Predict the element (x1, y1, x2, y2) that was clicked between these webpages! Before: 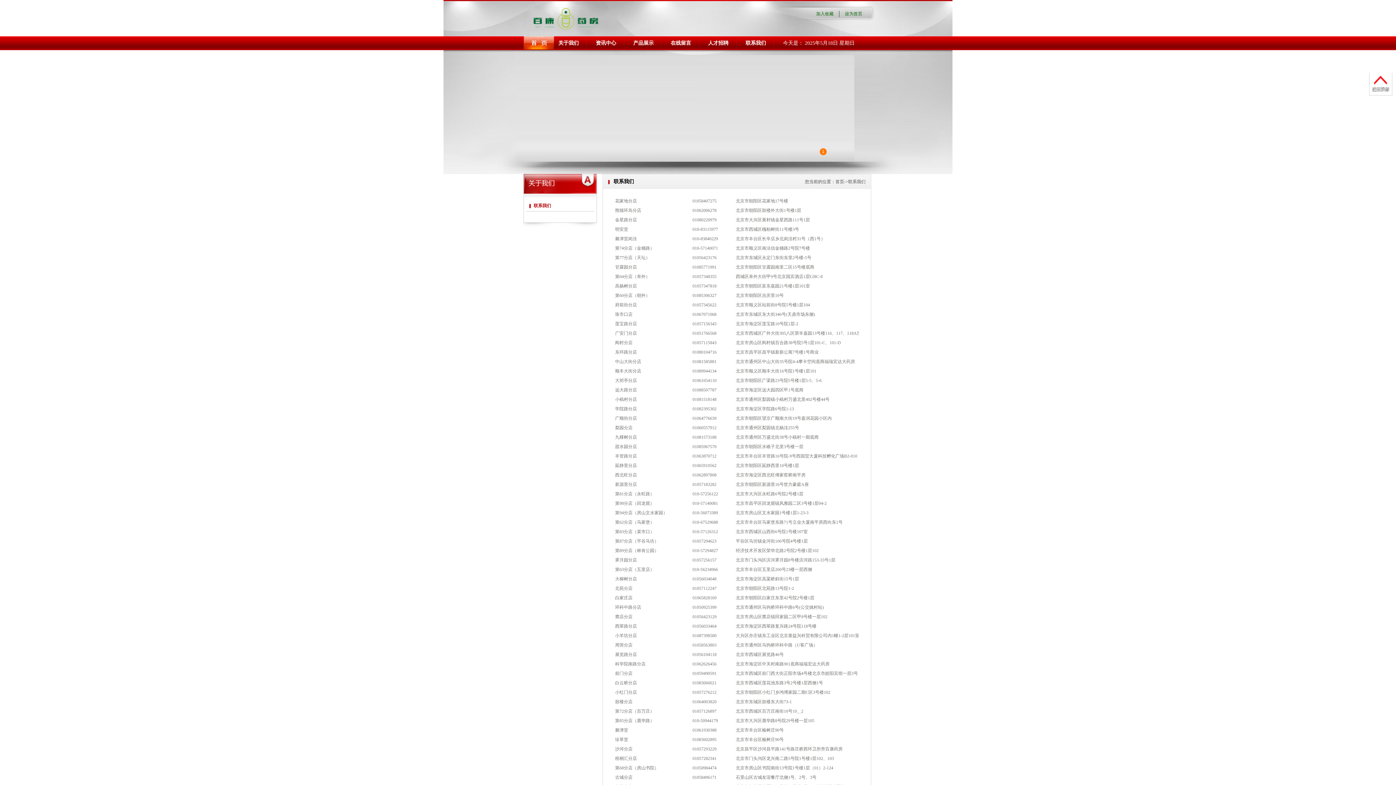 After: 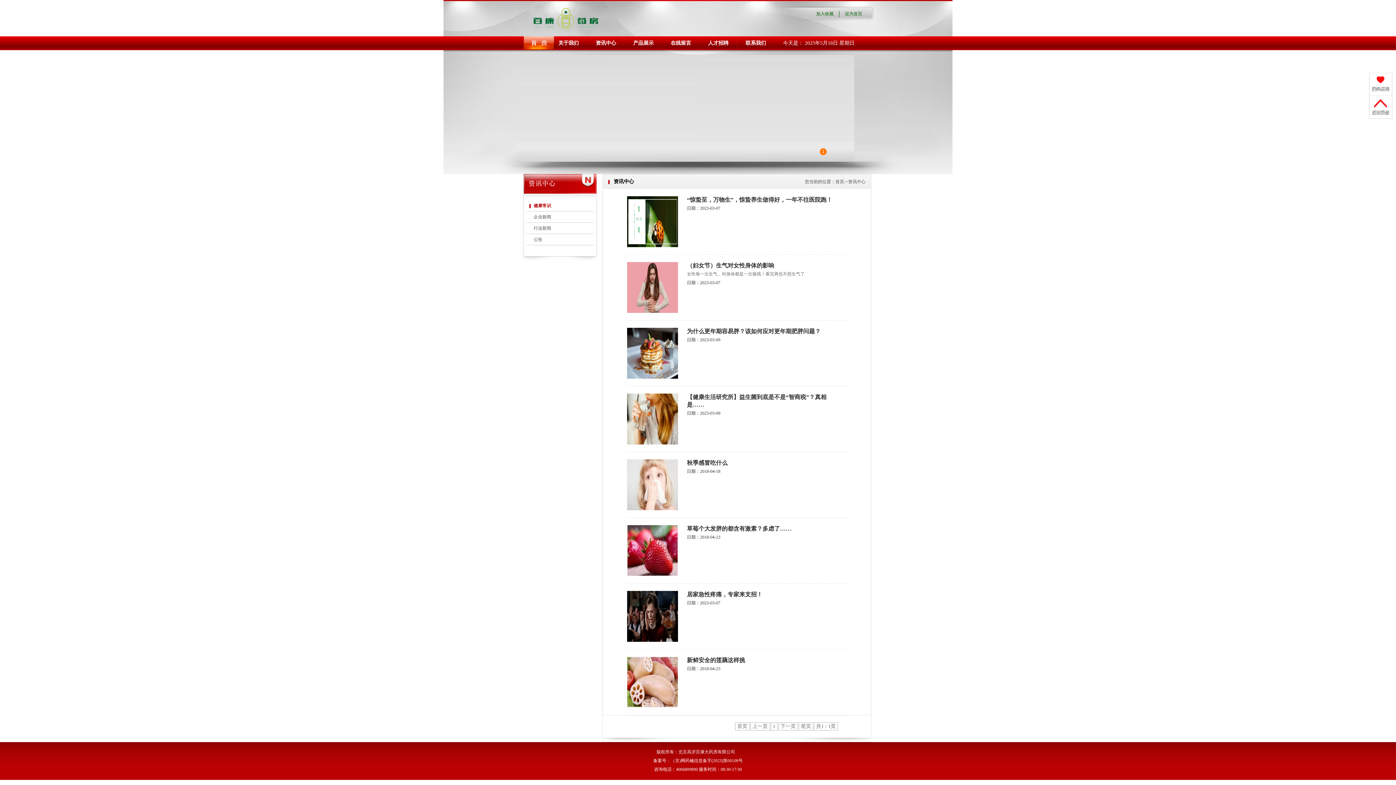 Action: label: 资讯中心 bbox: (596, 40, 616, 45)